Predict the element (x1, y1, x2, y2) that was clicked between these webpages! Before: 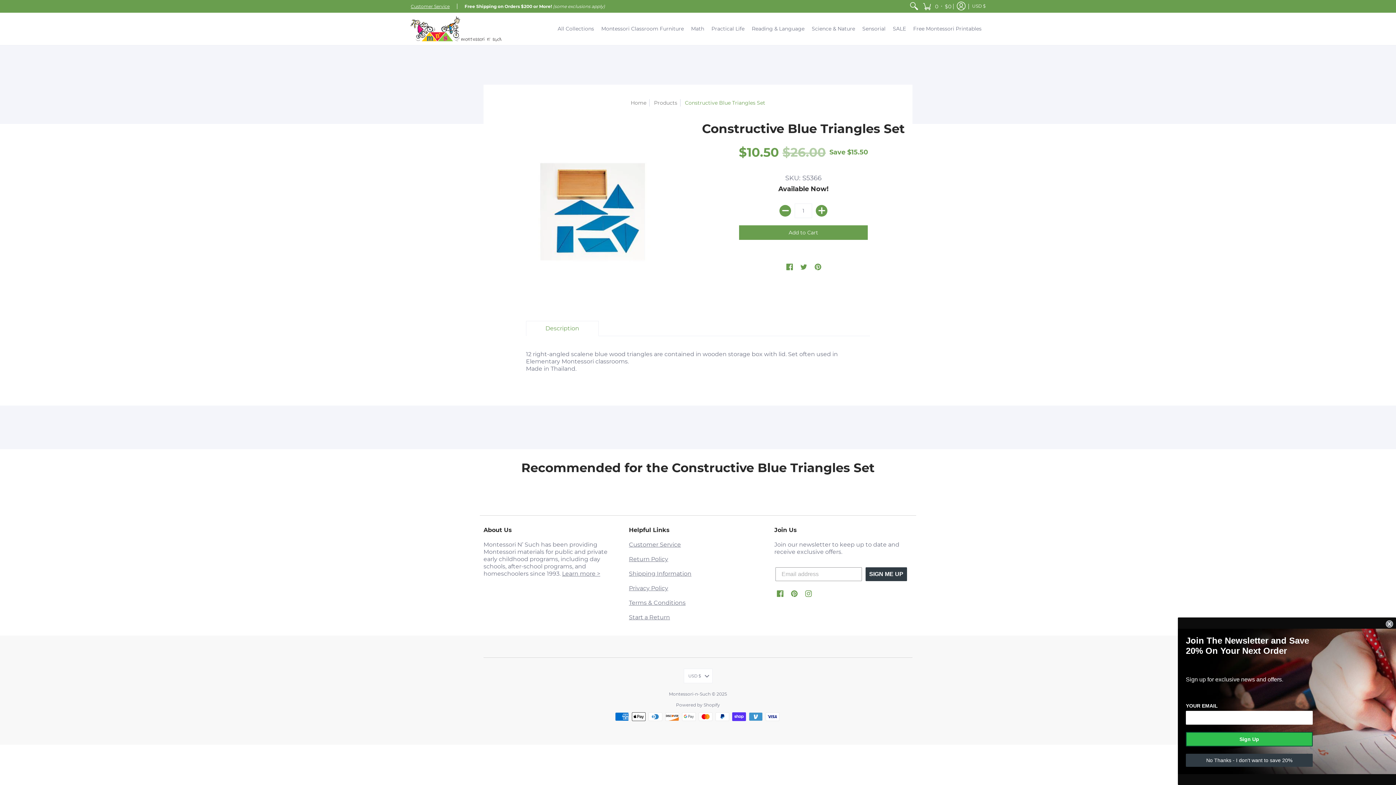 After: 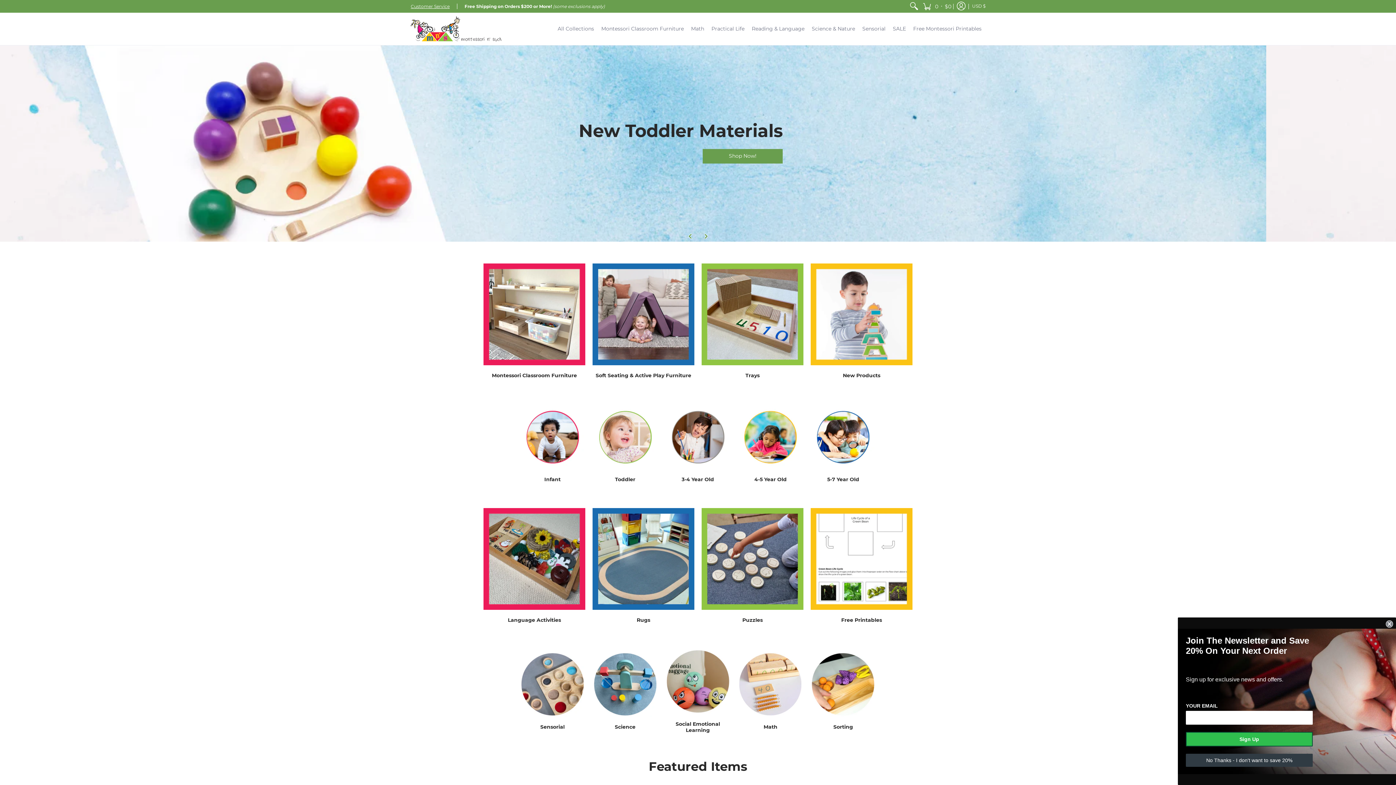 Action: bbox: (410, 12, 501, 45)